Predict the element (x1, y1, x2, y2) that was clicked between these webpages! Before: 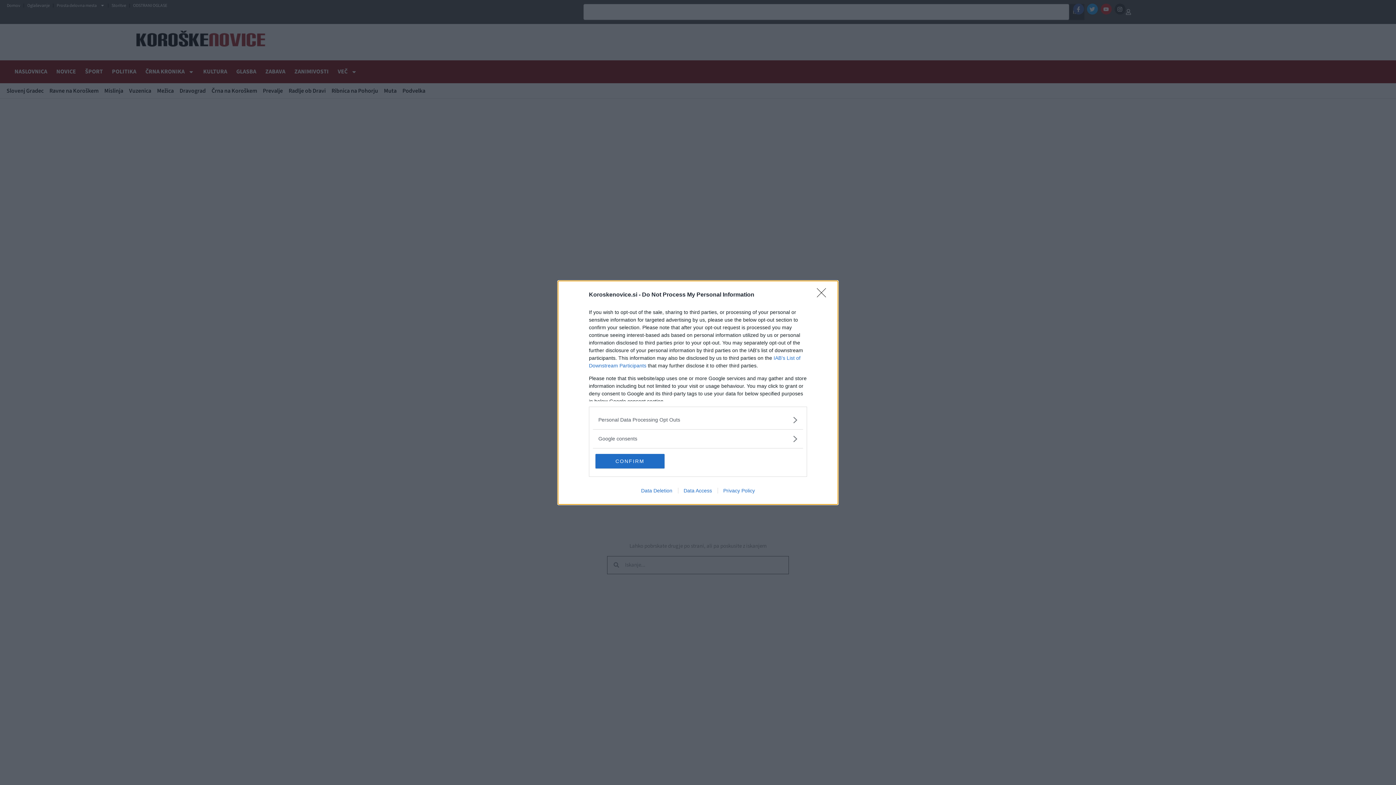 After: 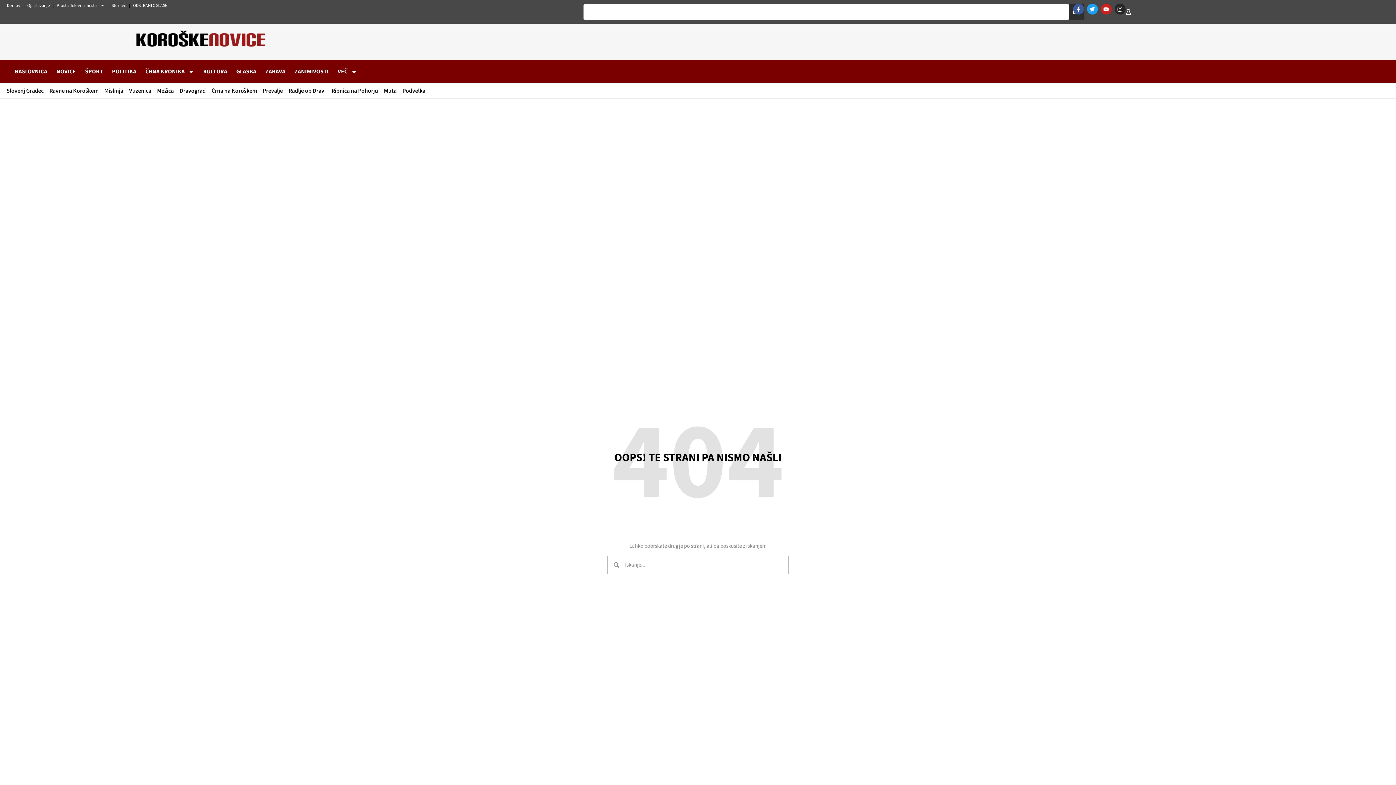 Action: label: Close bbox: (817, 288, 830, 302)